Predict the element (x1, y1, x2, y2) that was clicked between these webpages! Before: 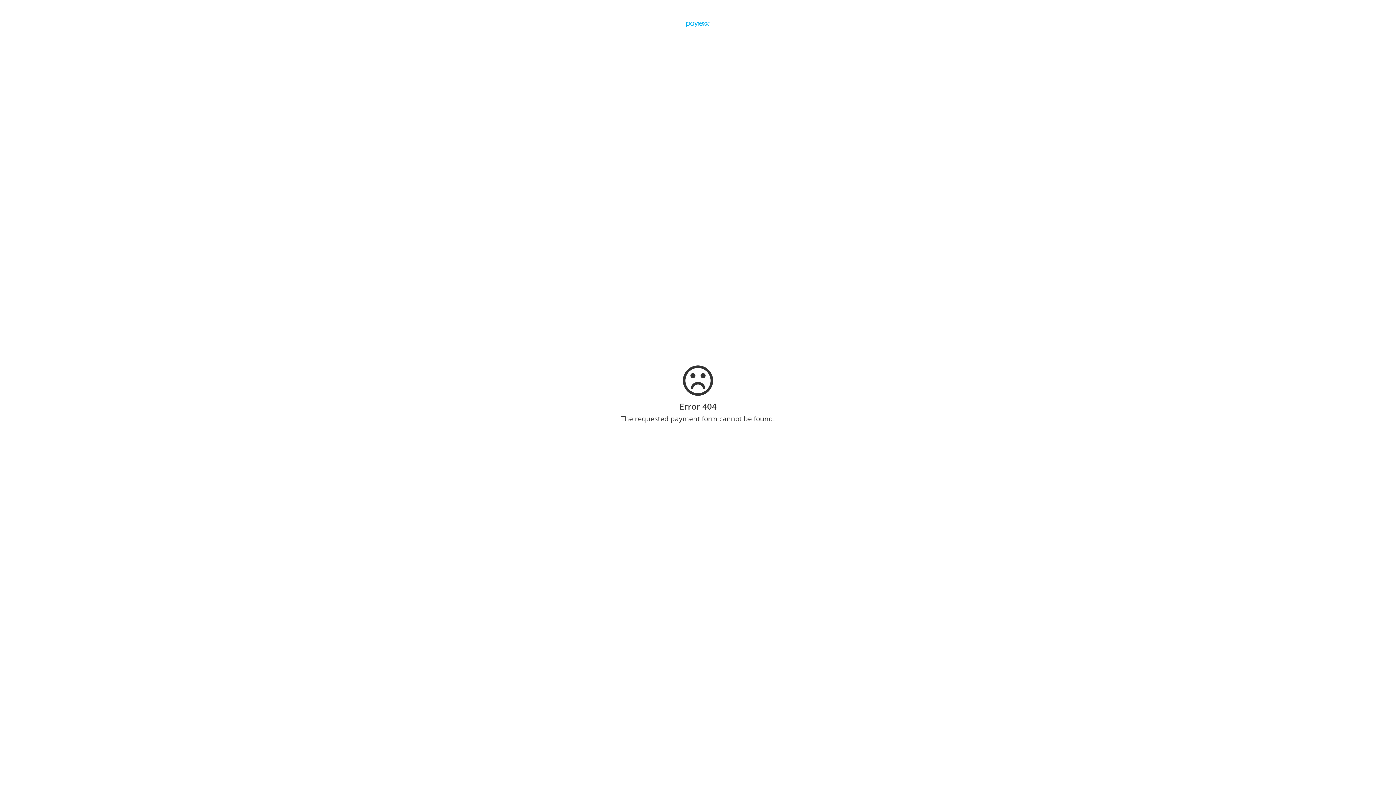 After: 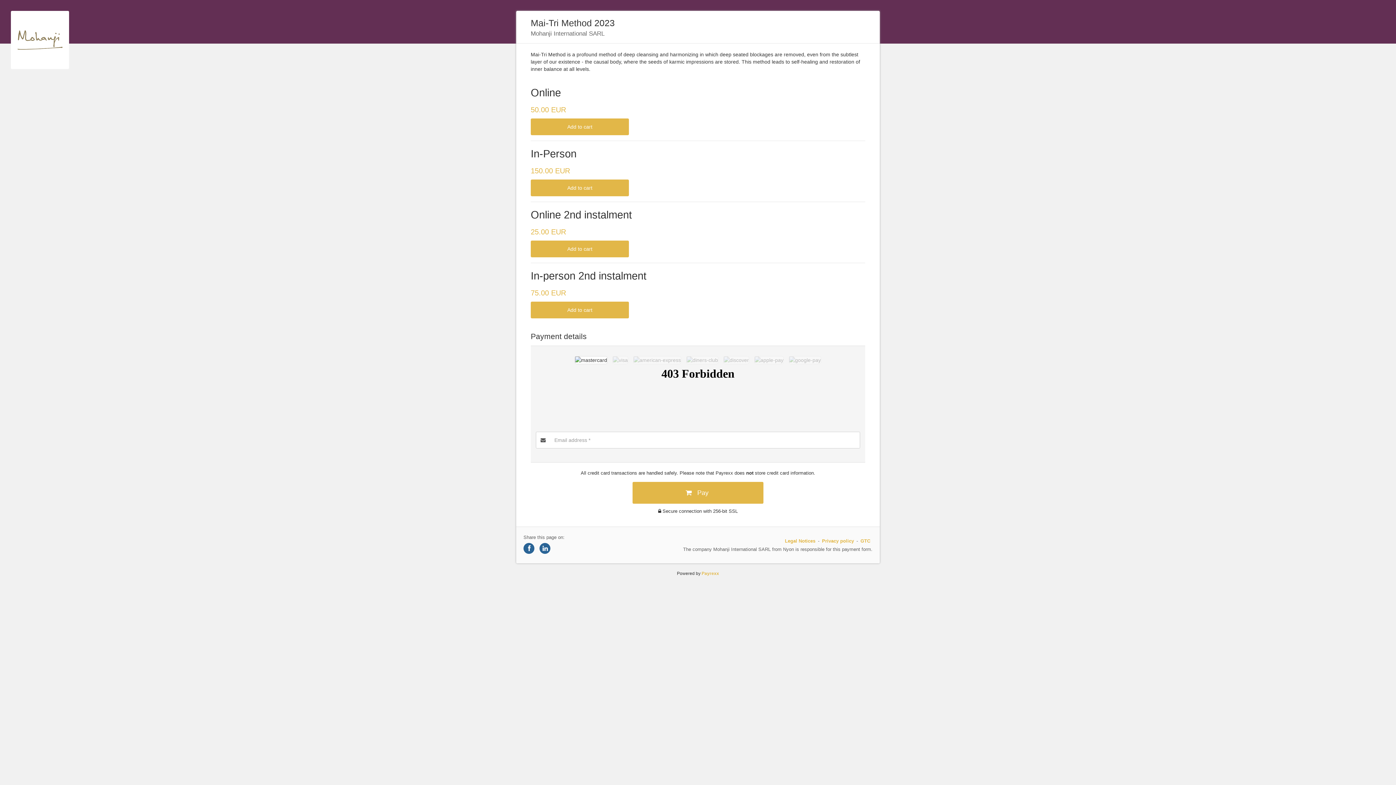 Action: bbox: (684, 21, 711, 30)